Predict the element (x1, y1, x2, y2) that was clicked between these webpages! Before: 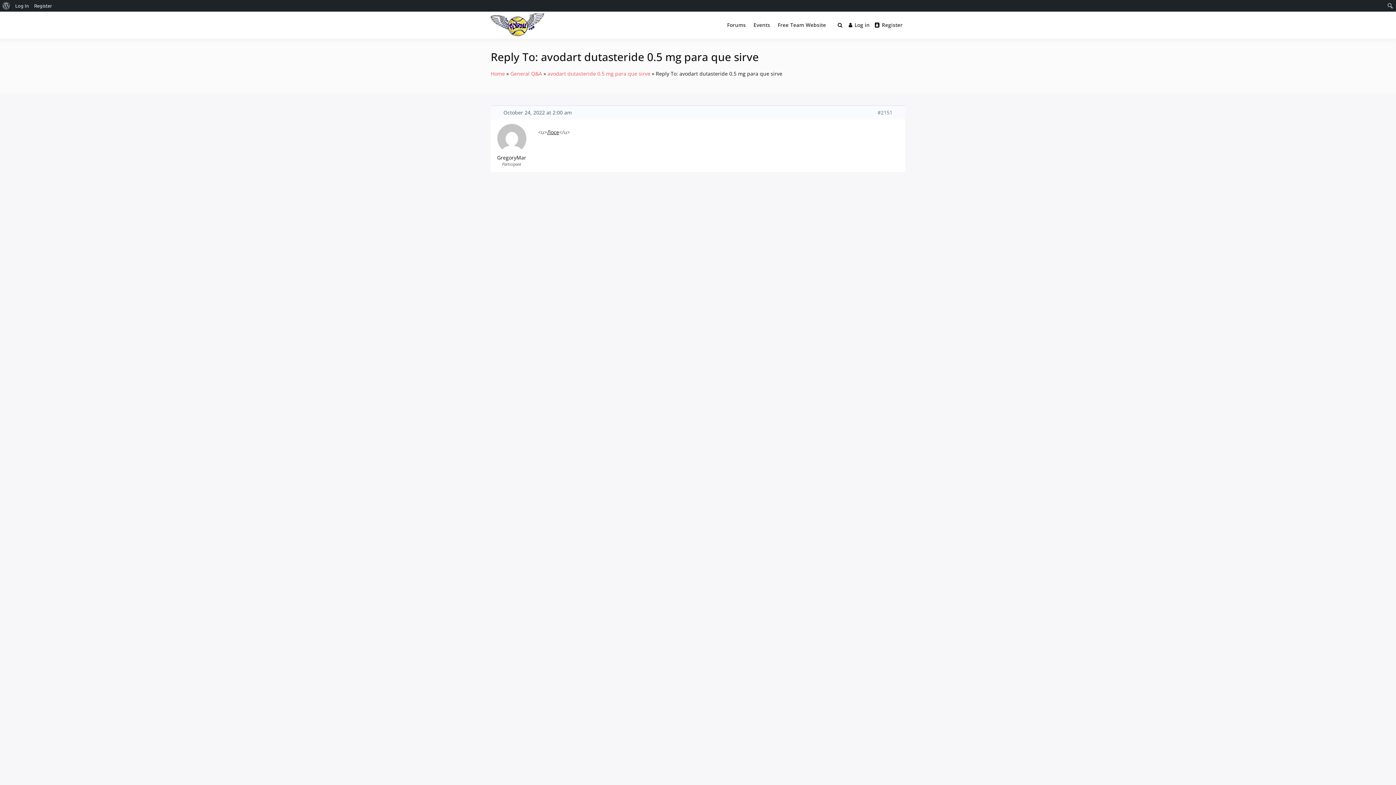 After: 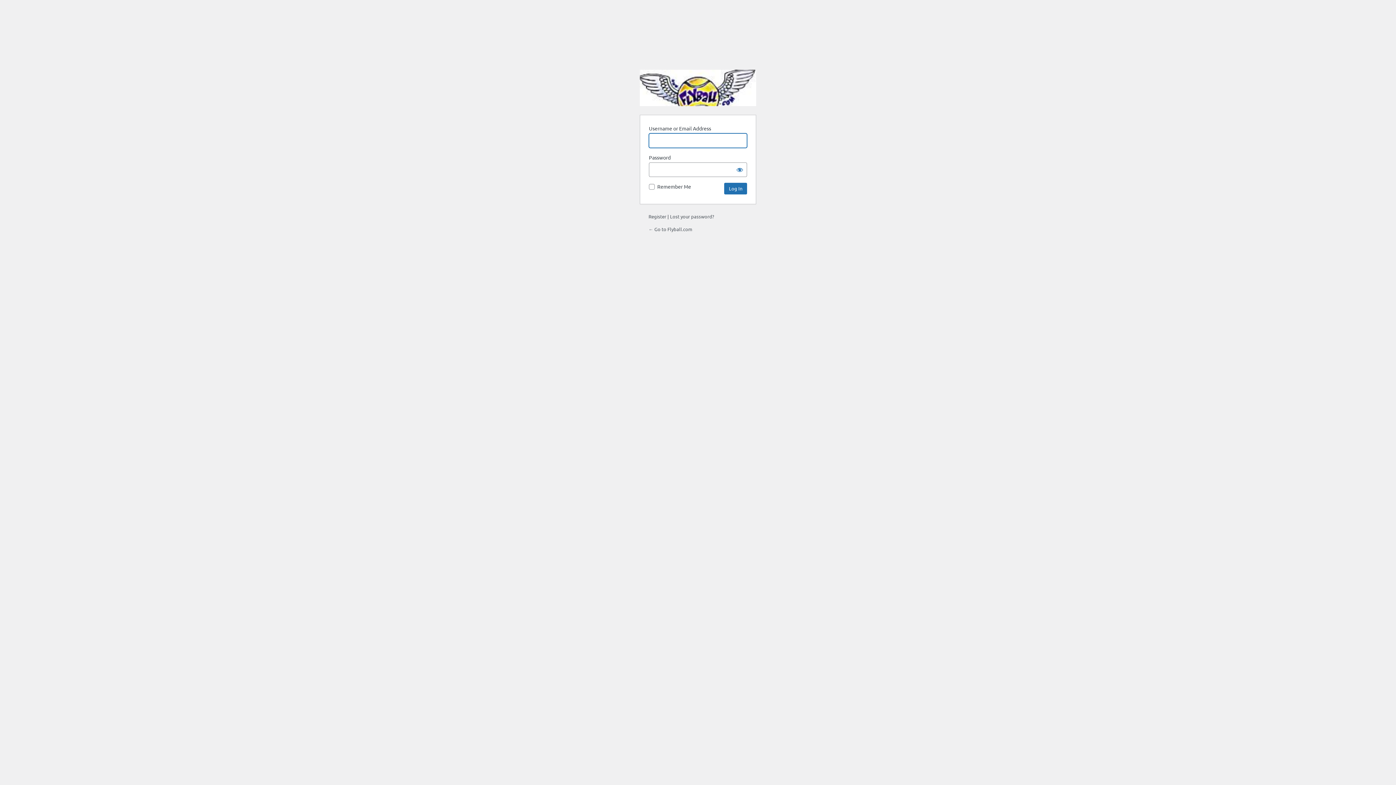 Action: label: Log in bbox: (846, 17, 872, 33)